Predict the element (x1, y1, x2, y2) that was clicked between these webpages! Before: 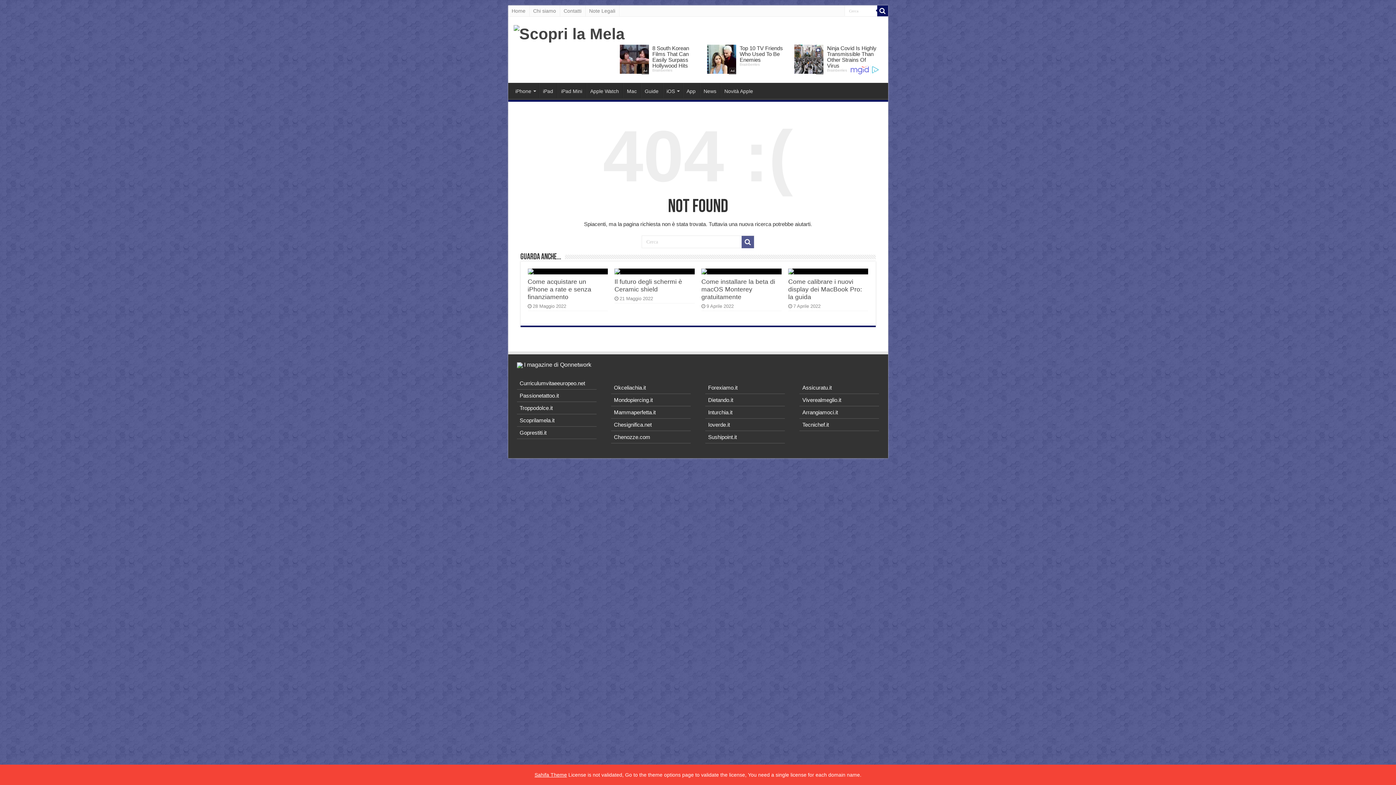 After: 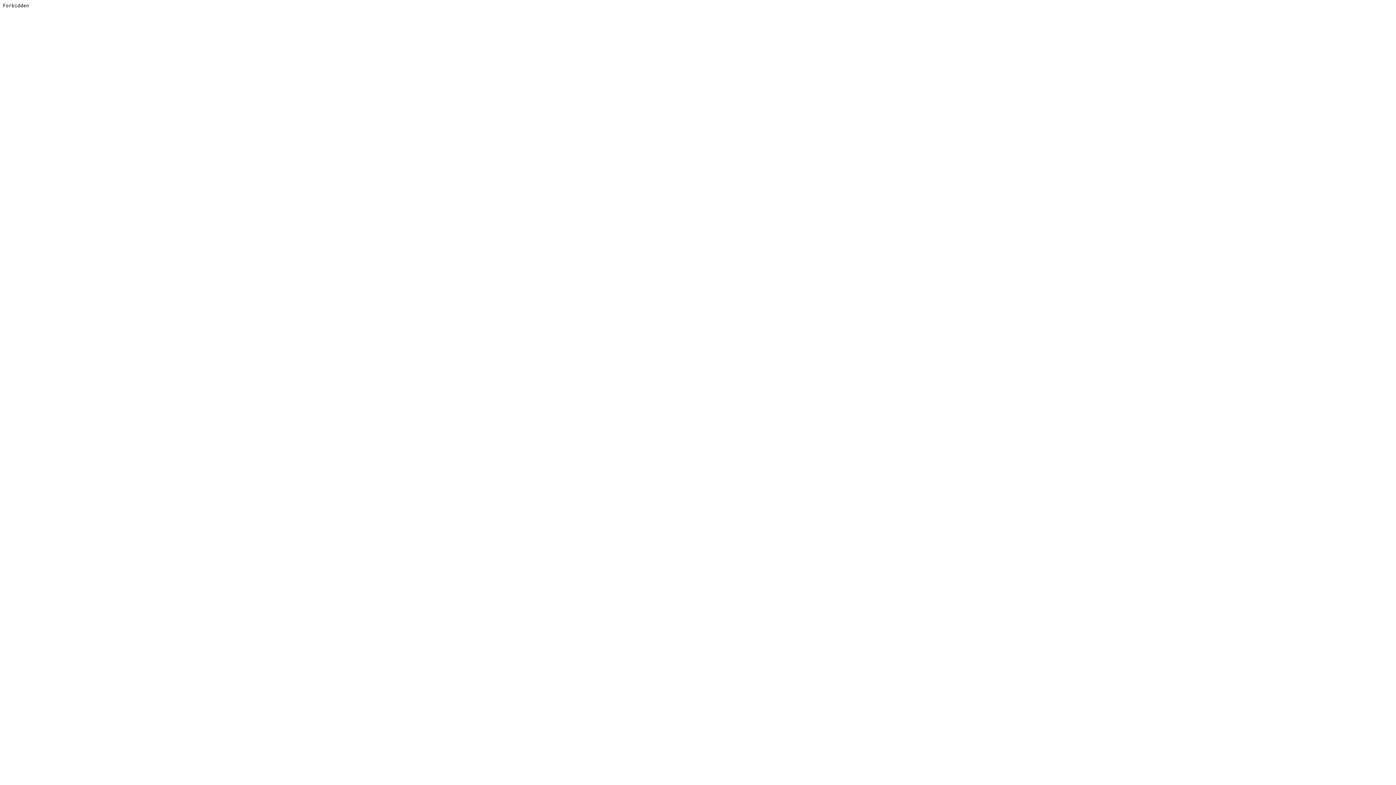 Action: bbox: (534, 772, 567, 778) label: Sahifa Theme